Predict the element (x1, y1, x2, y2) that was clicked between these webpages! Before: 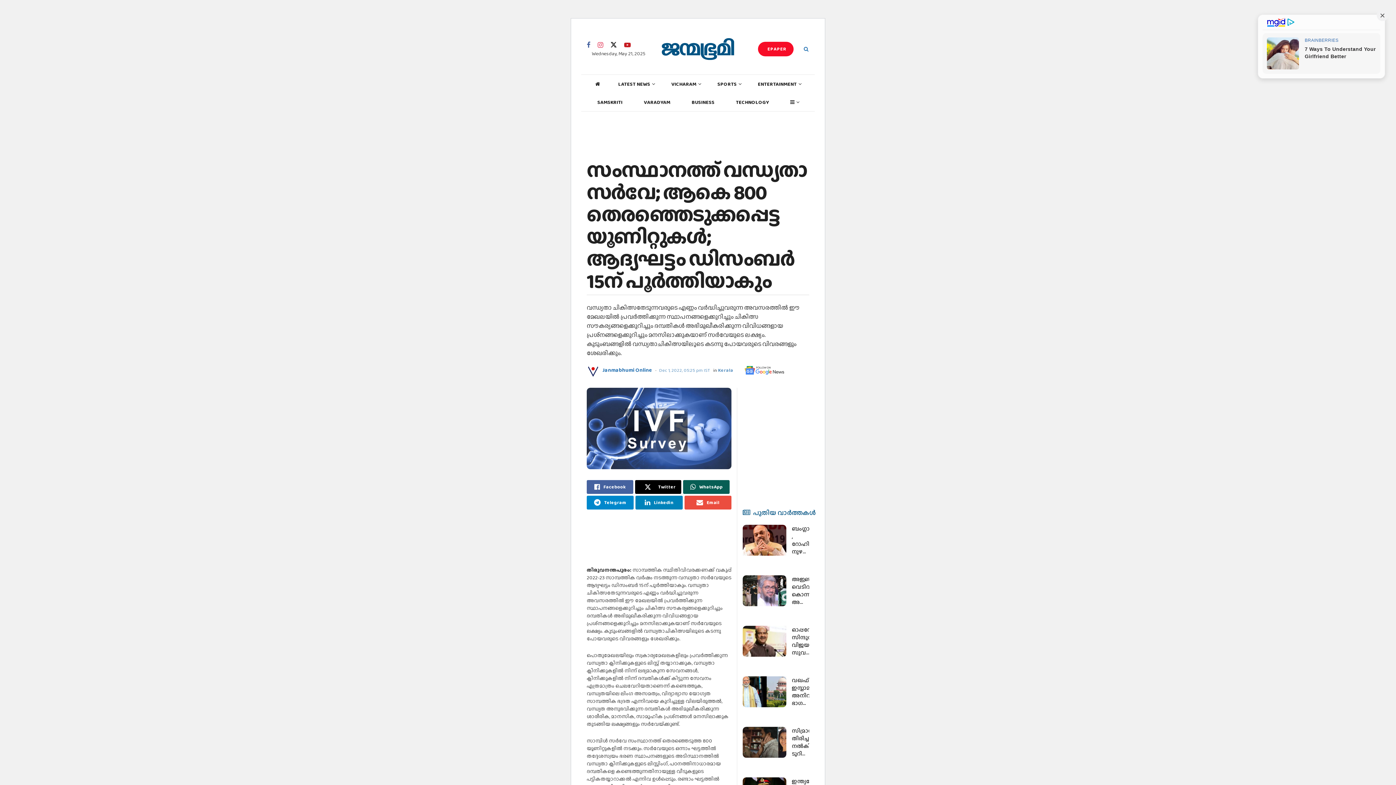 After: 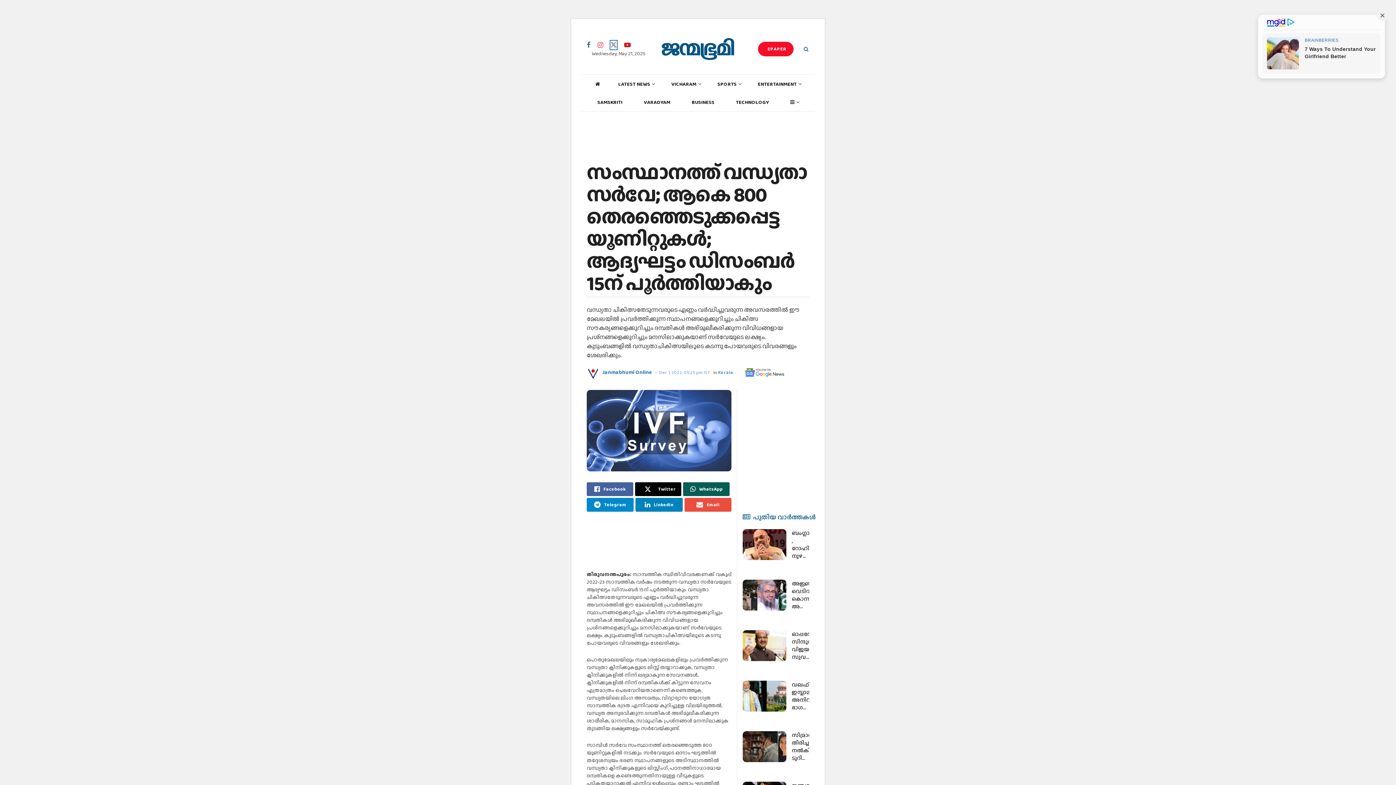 Action: label: Find us on Twitter bbox: (610, 40, 617, 49)